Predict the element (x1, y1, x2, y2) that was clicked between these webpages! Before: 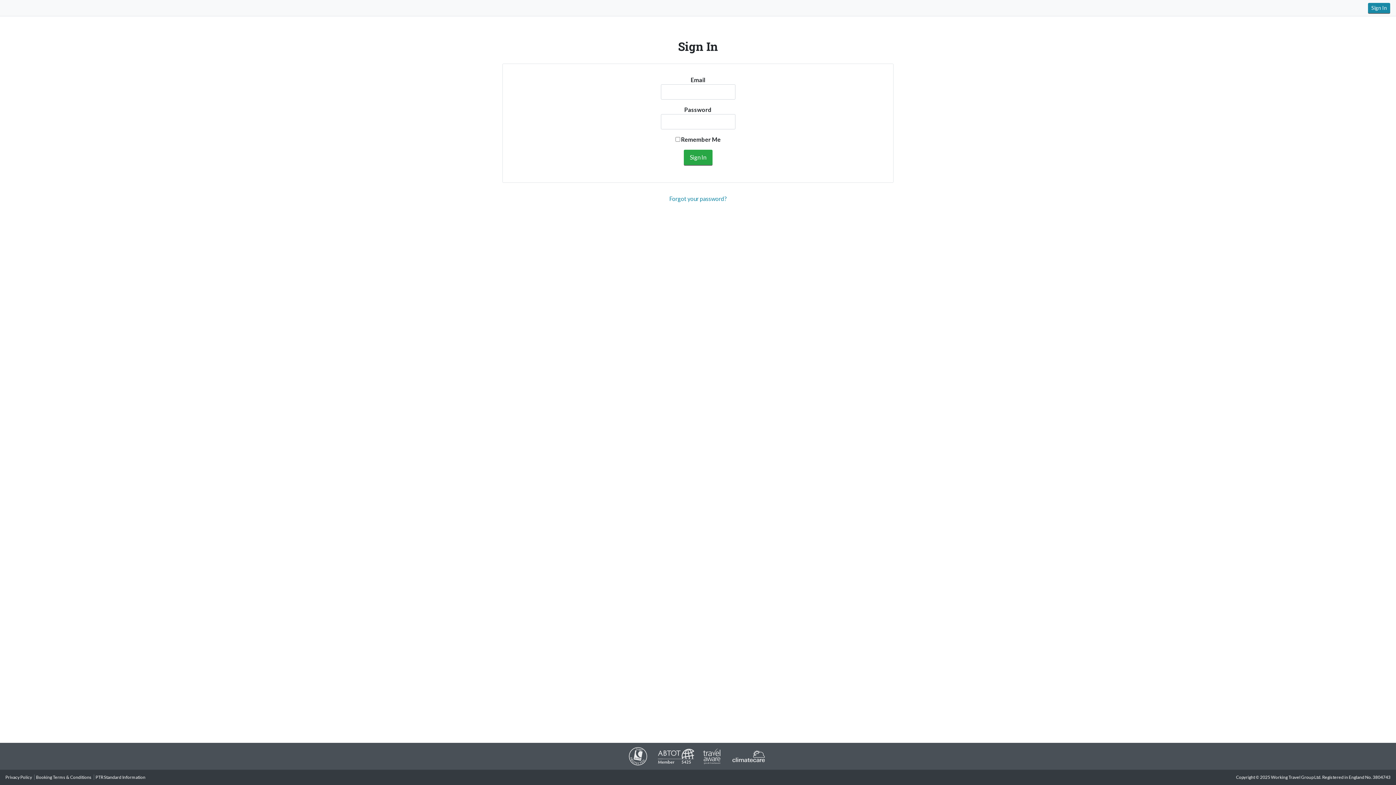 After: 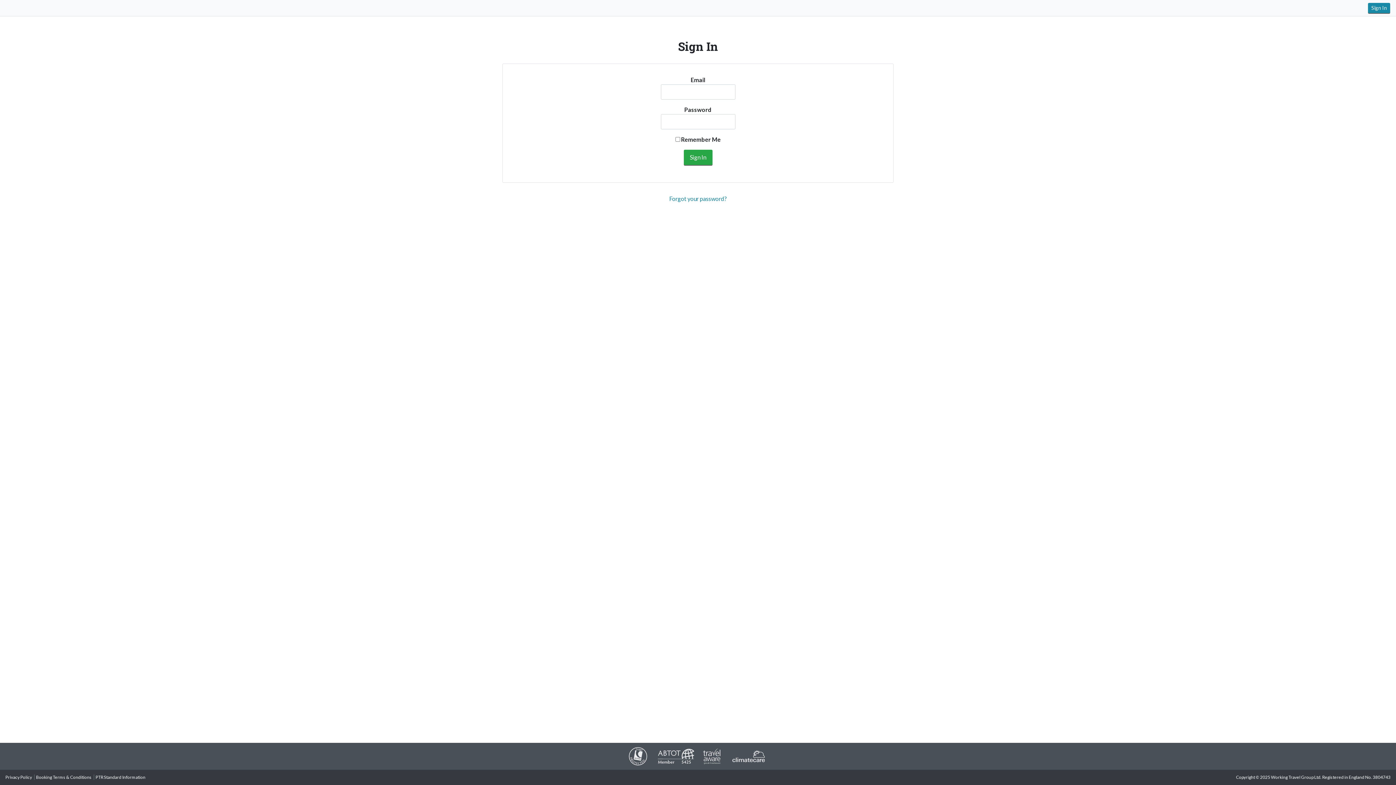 Action: bbox: (1368, 2, 1390, 13) label: Sign In